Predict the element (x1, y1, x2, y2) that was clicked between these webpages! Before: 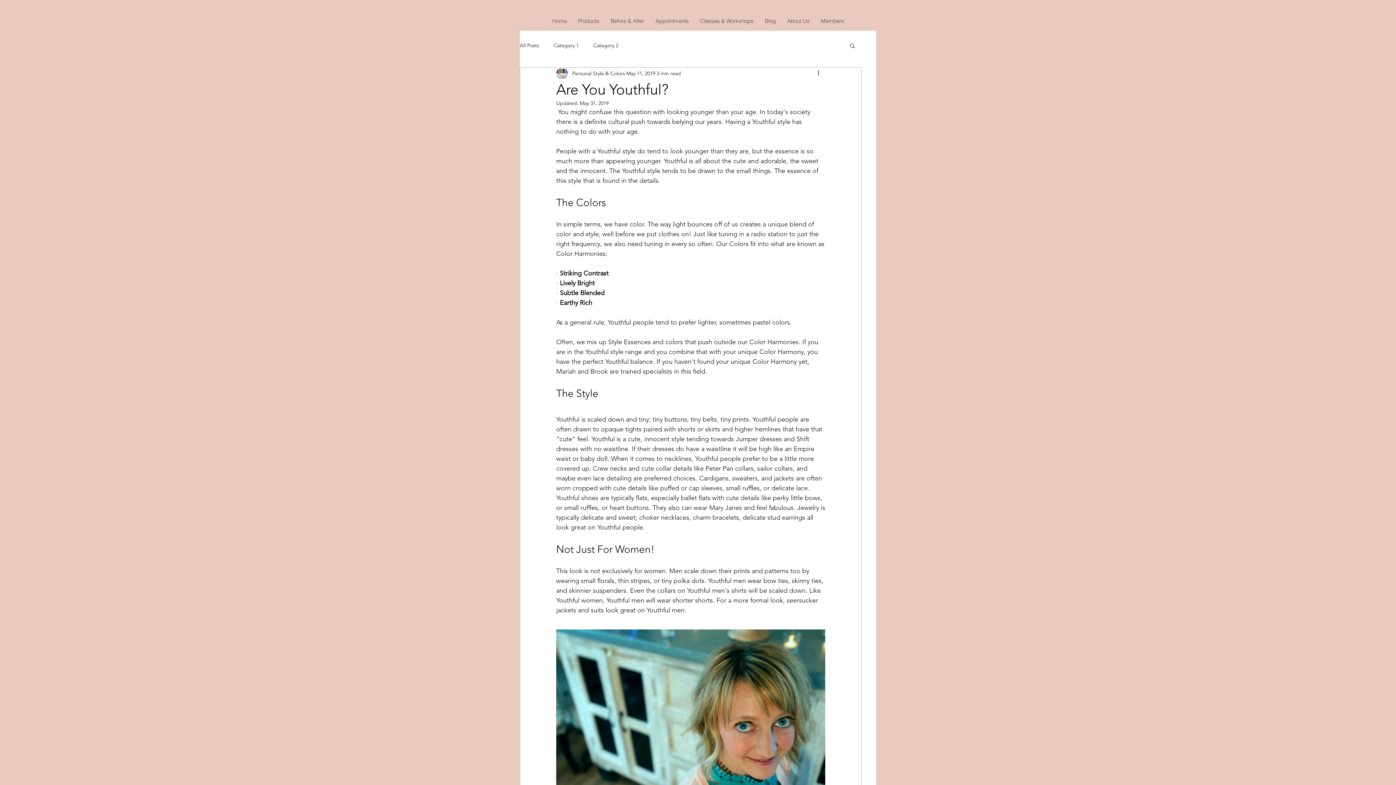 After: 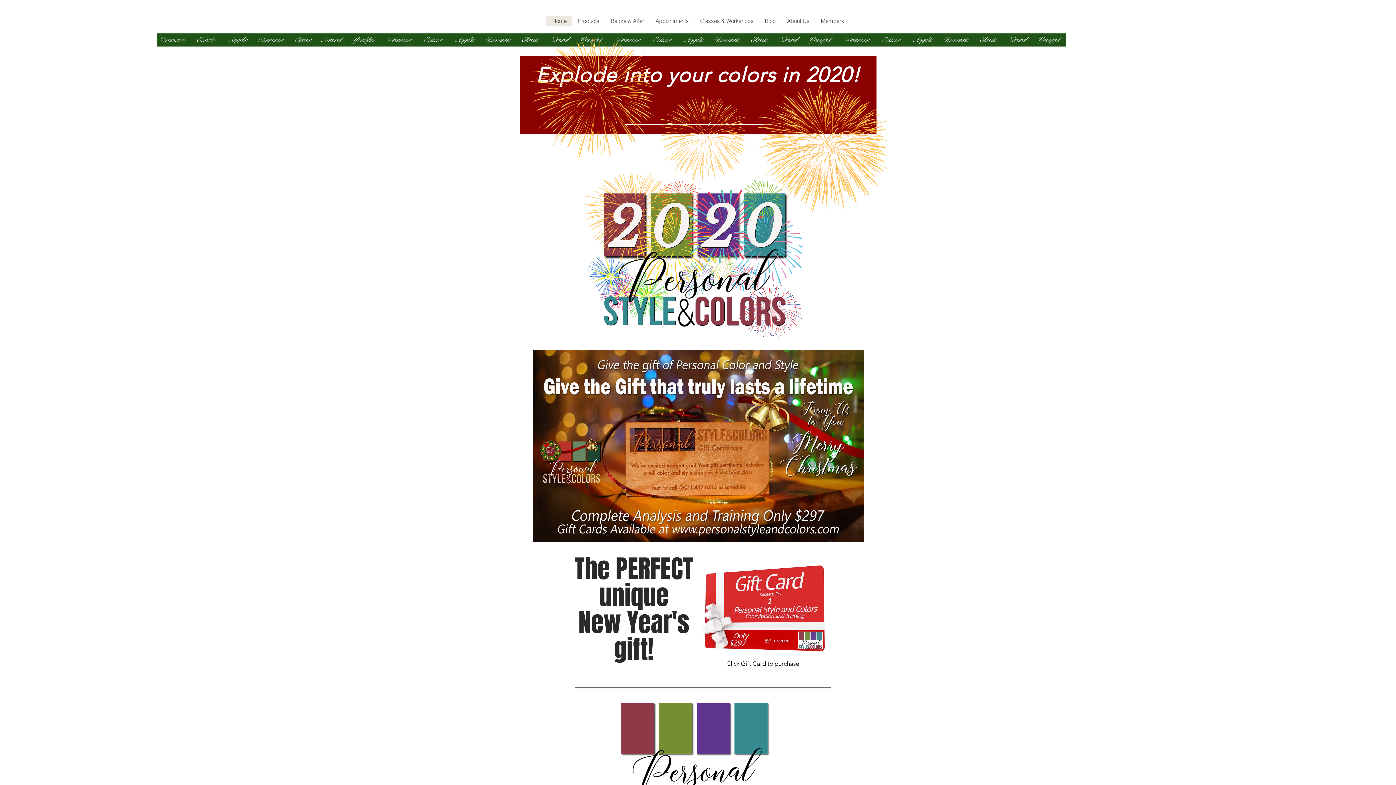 Action: label: Home bbox: (546, 16, 572, 25)